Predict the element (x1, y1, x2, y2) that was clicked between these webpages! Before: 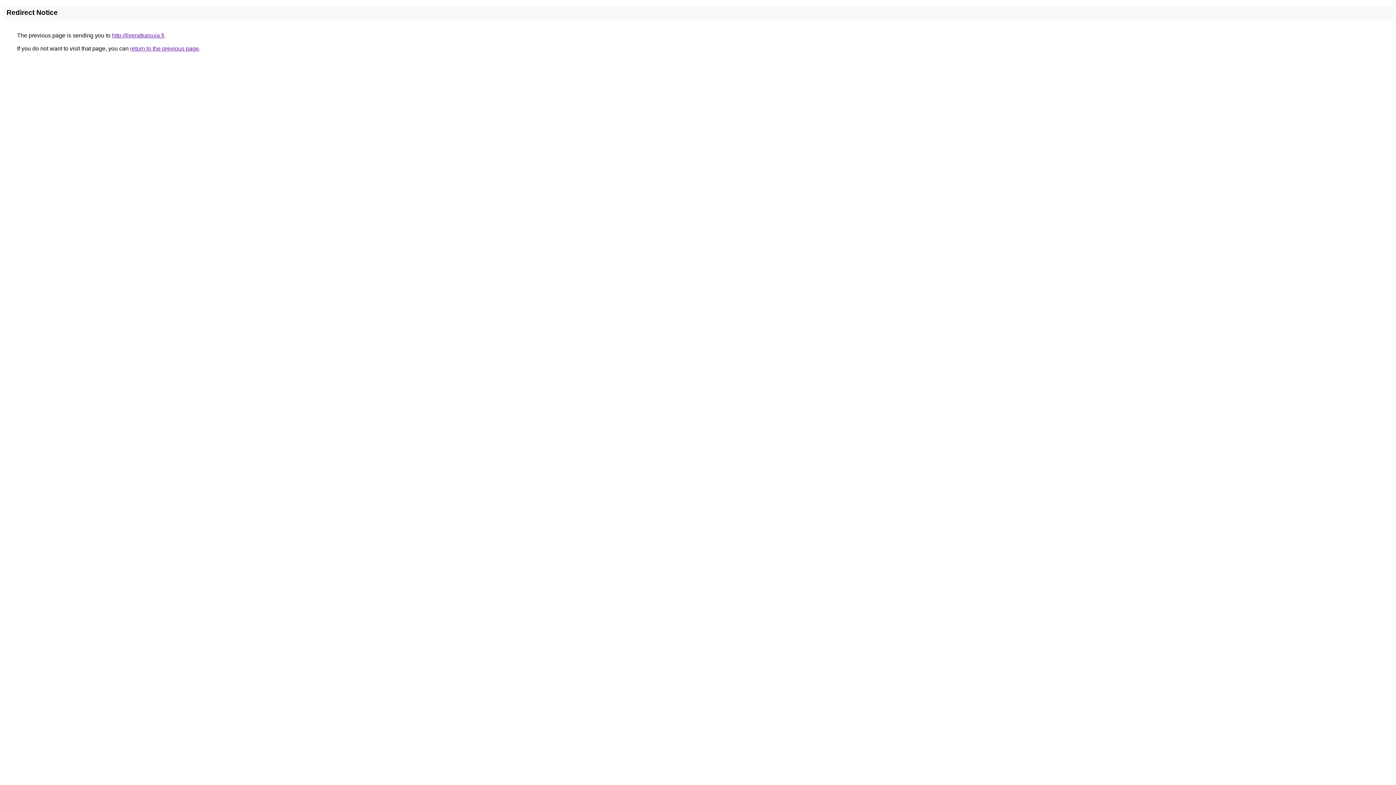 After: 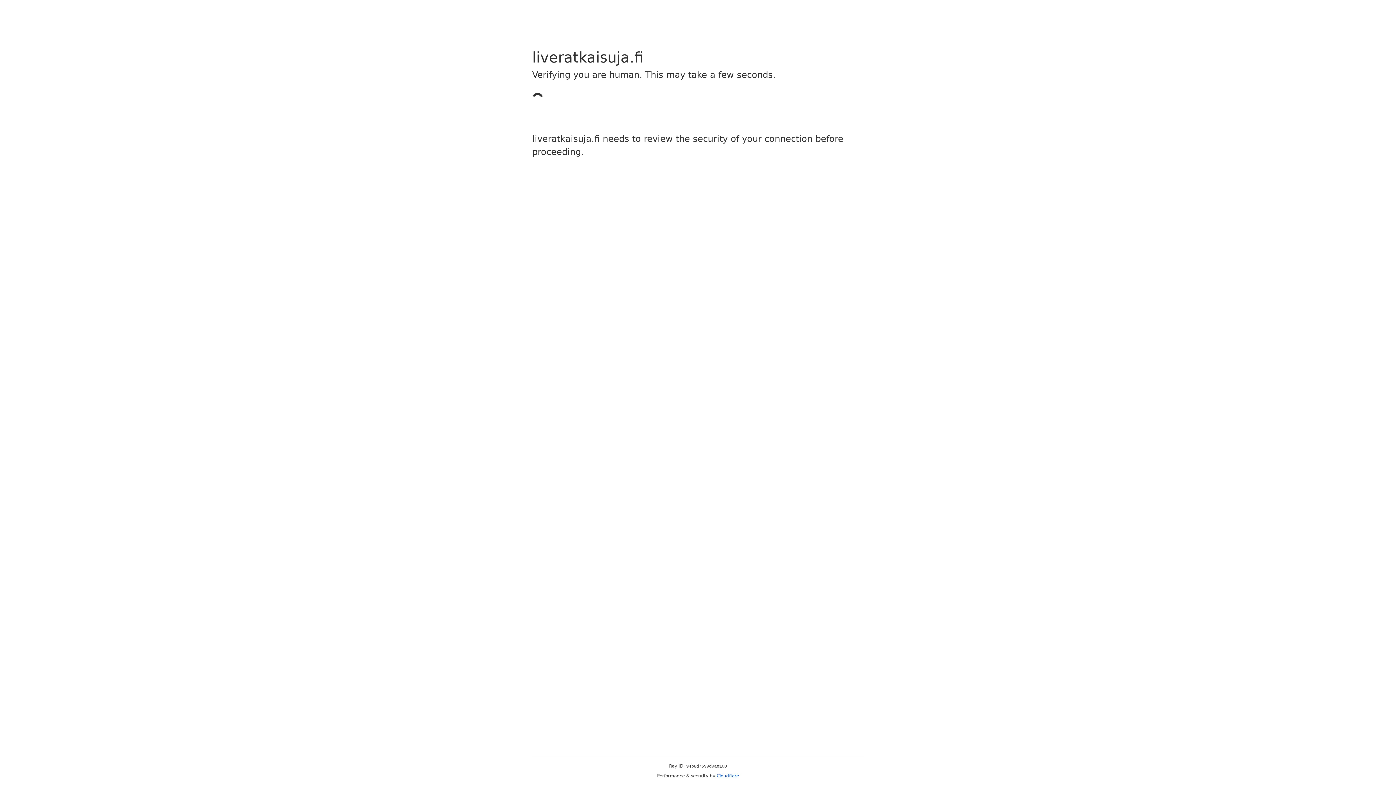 Action: label: http://liveratkaisuja.fi bbox: (112, 32, 164, 38)